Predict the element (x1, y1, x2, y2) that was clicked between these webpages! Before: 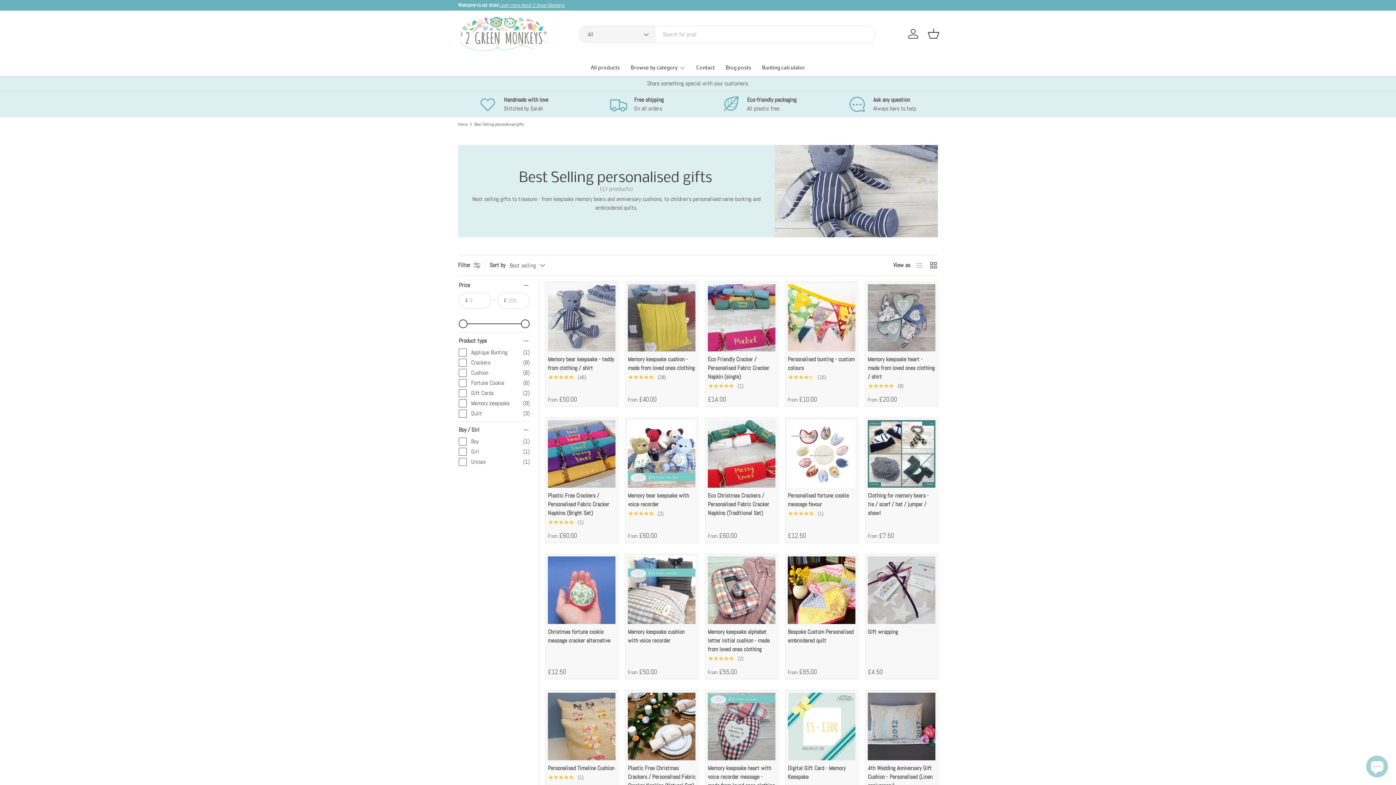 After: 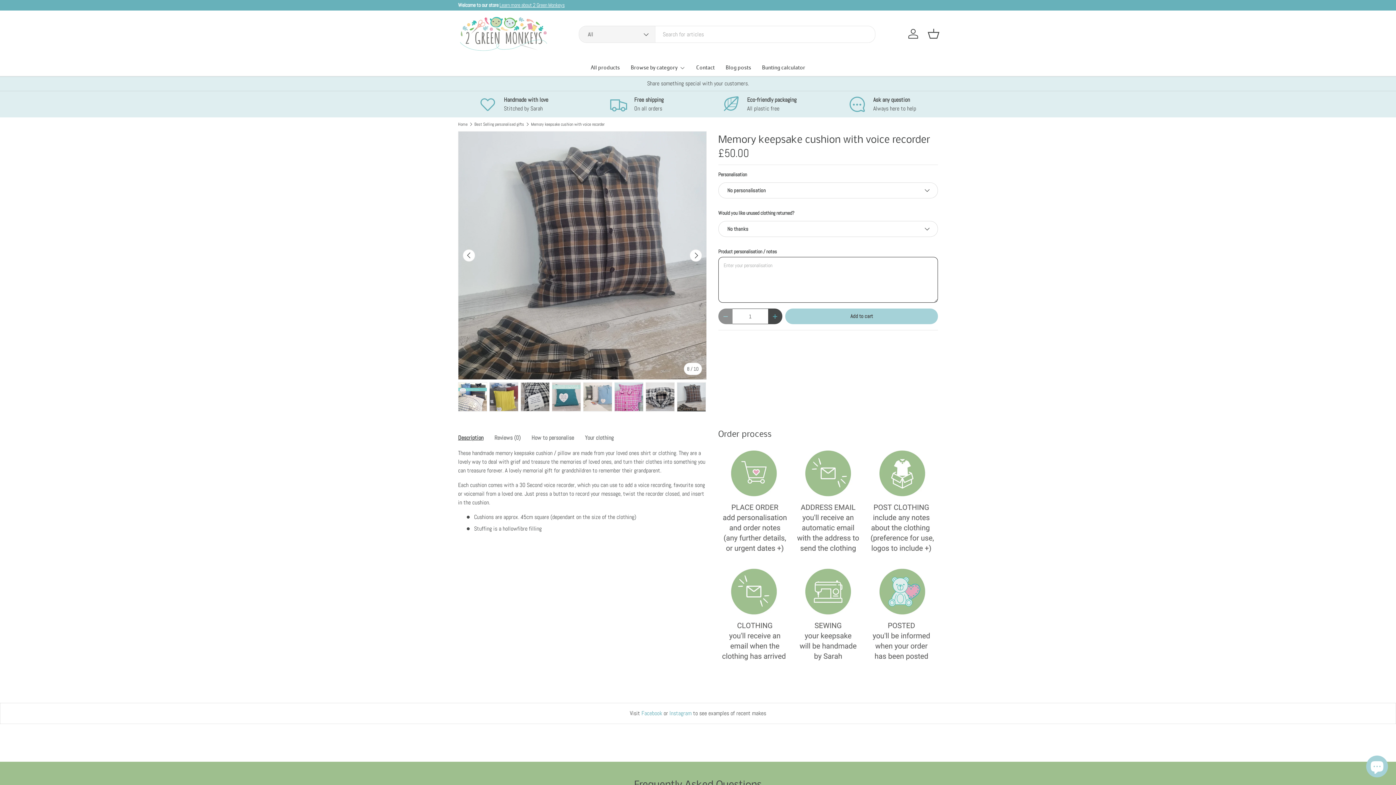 Action: bbox: (628, 556, 695, 624) label: Memory keepsake cushion with voice recorder